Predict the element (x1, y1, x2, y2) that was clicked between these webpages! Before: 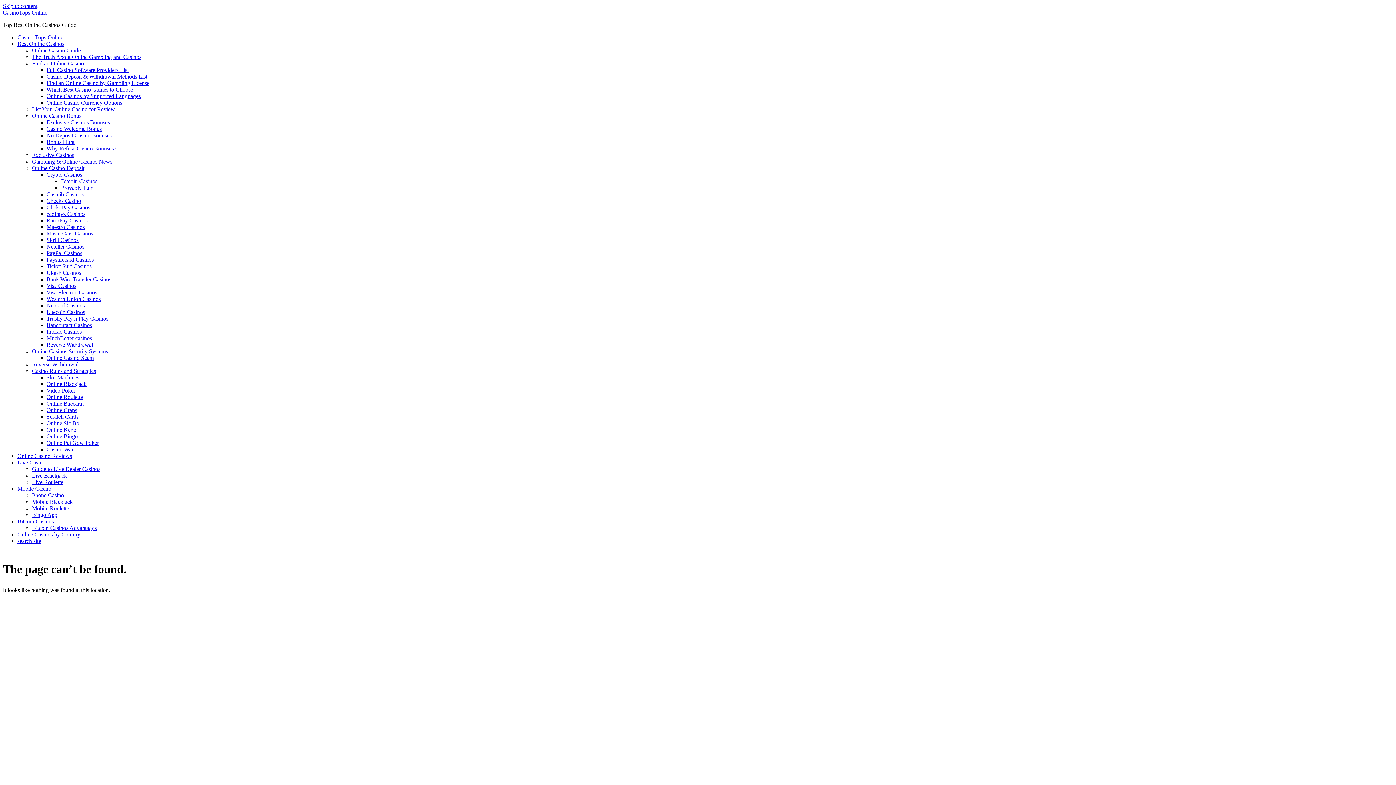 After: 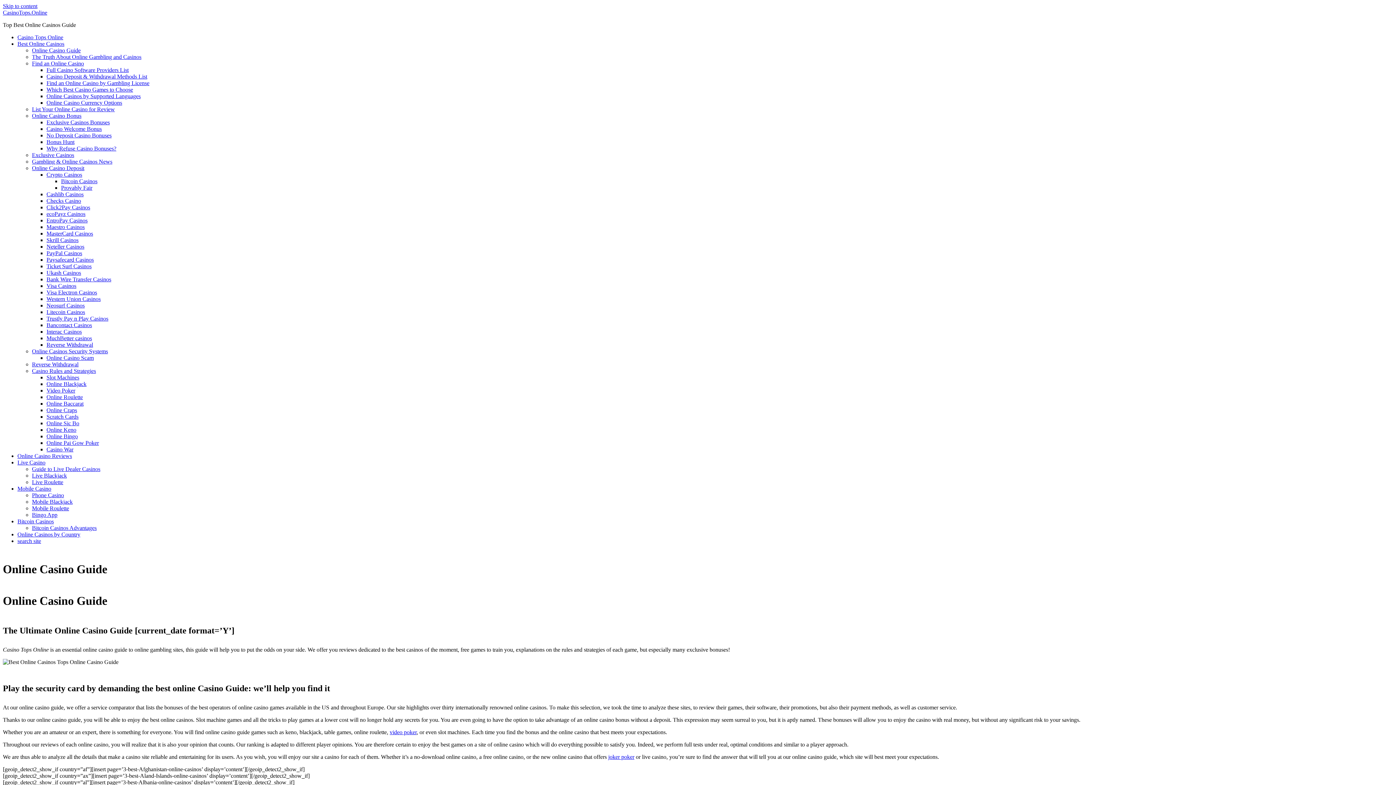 Action: bbox: (32, 47, 80, 53) label: Online Casino Guide